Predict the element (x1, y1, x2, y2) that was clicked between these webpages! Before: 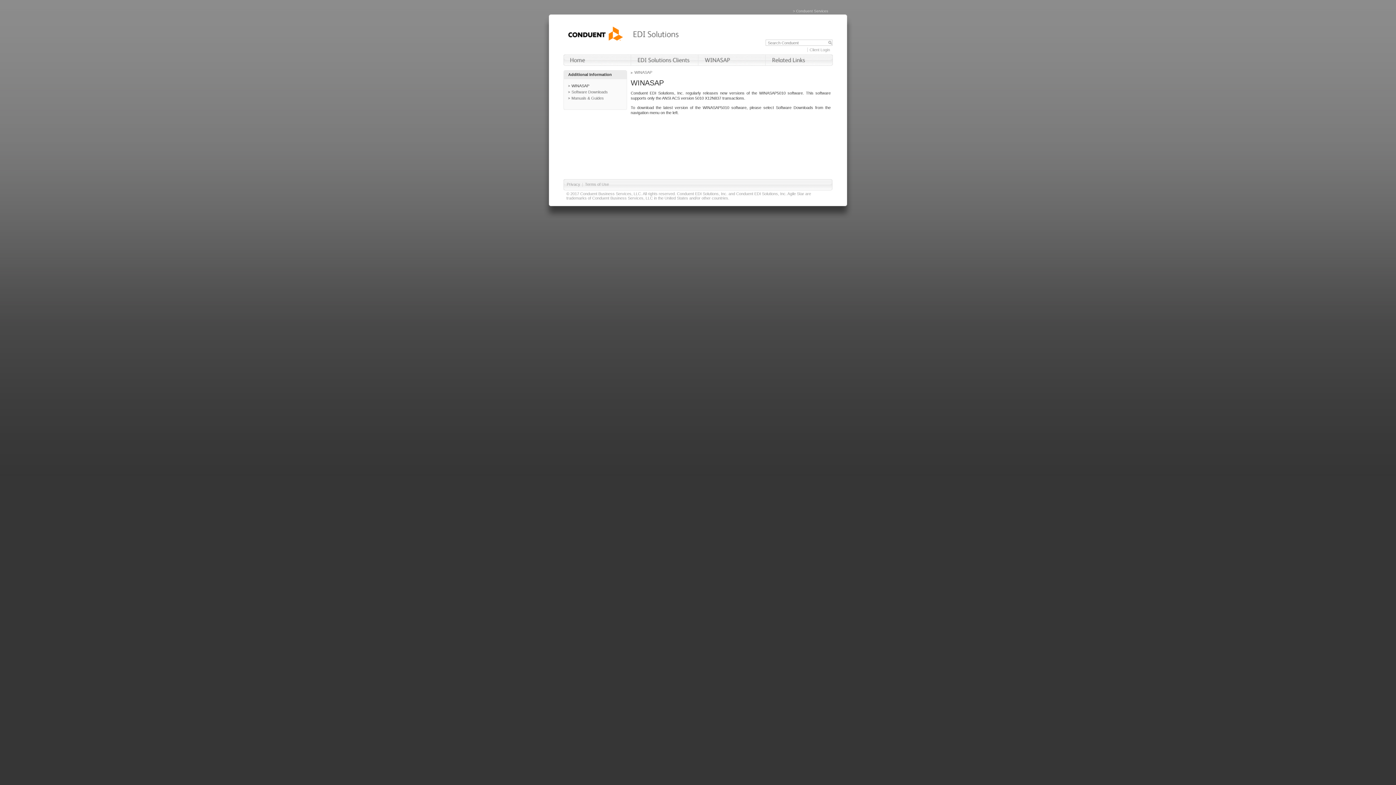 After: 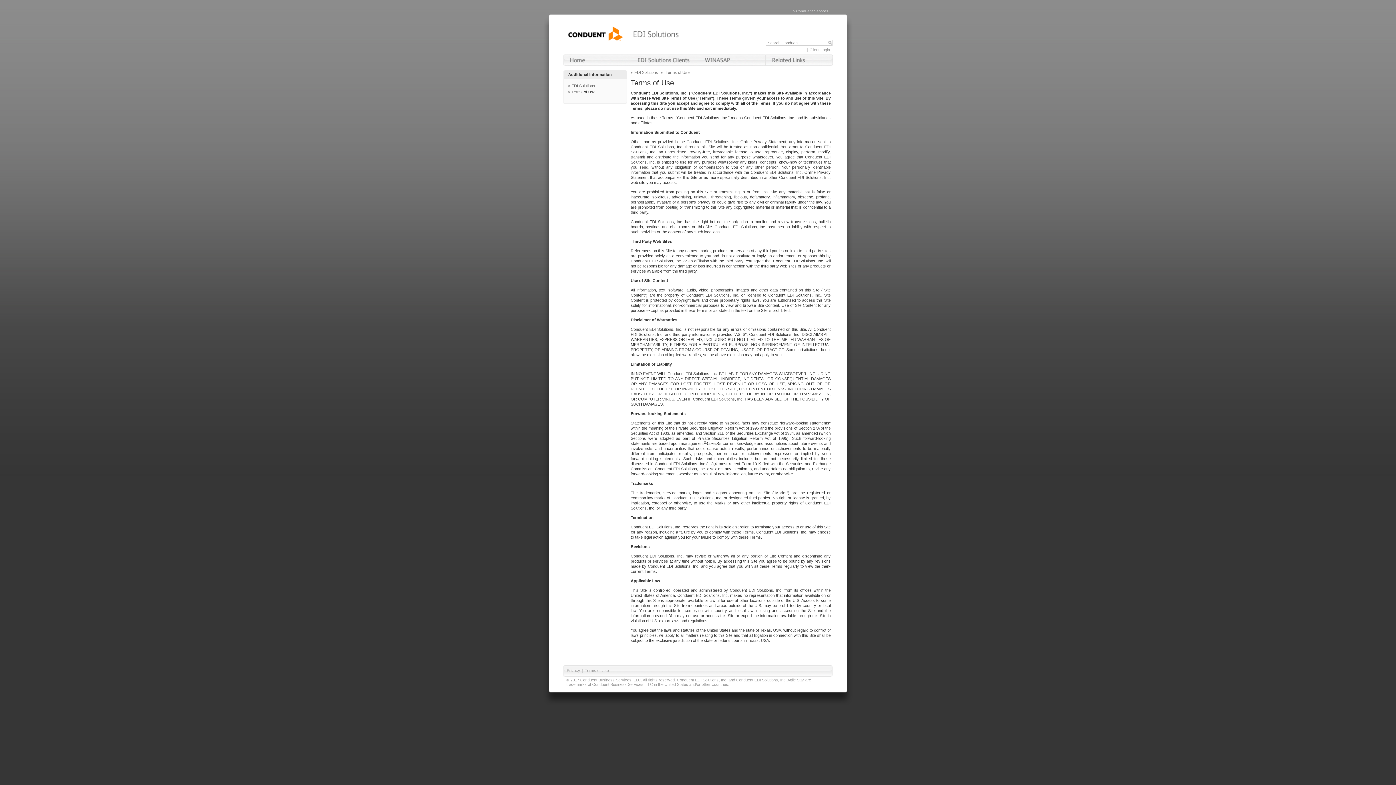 Action: label: Terms of Use bbox: (585, 182, 609, 186)